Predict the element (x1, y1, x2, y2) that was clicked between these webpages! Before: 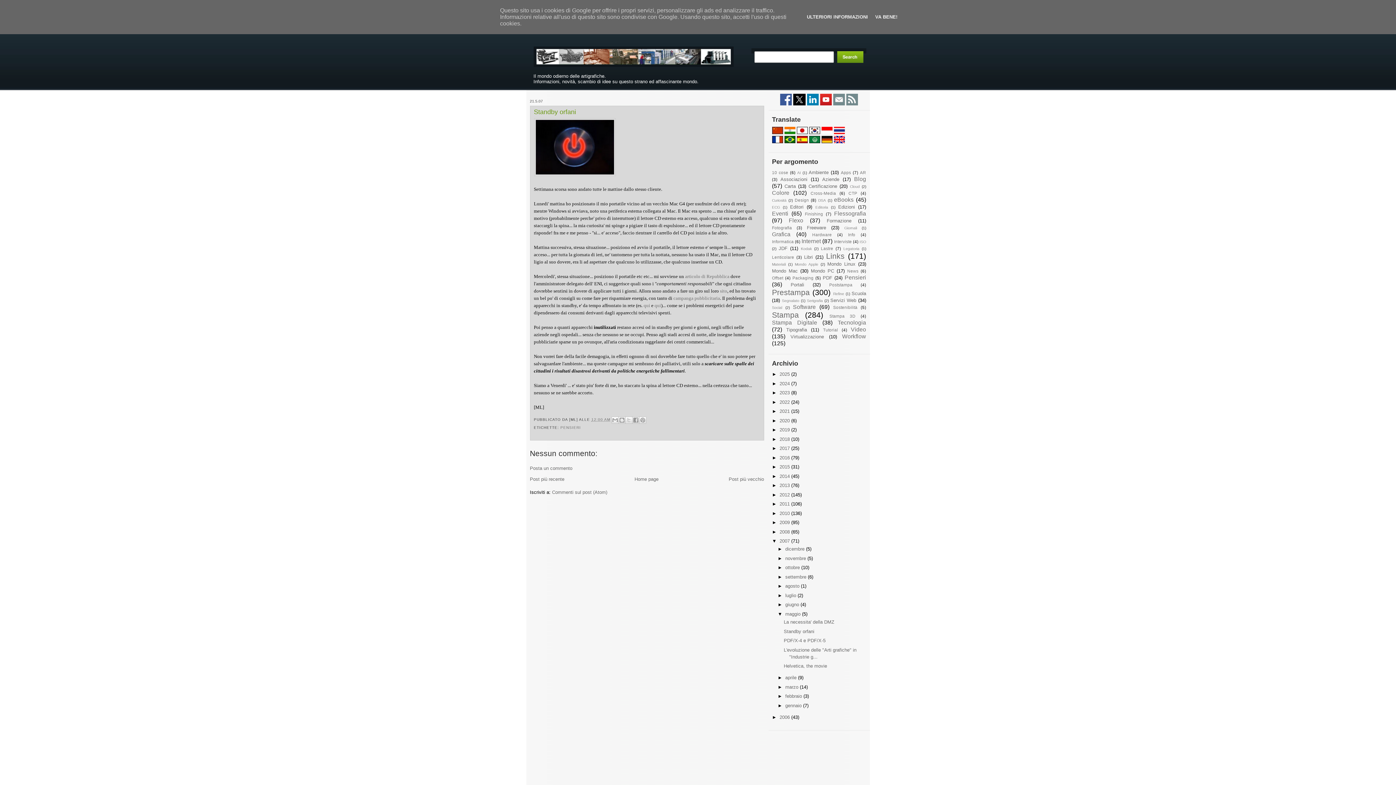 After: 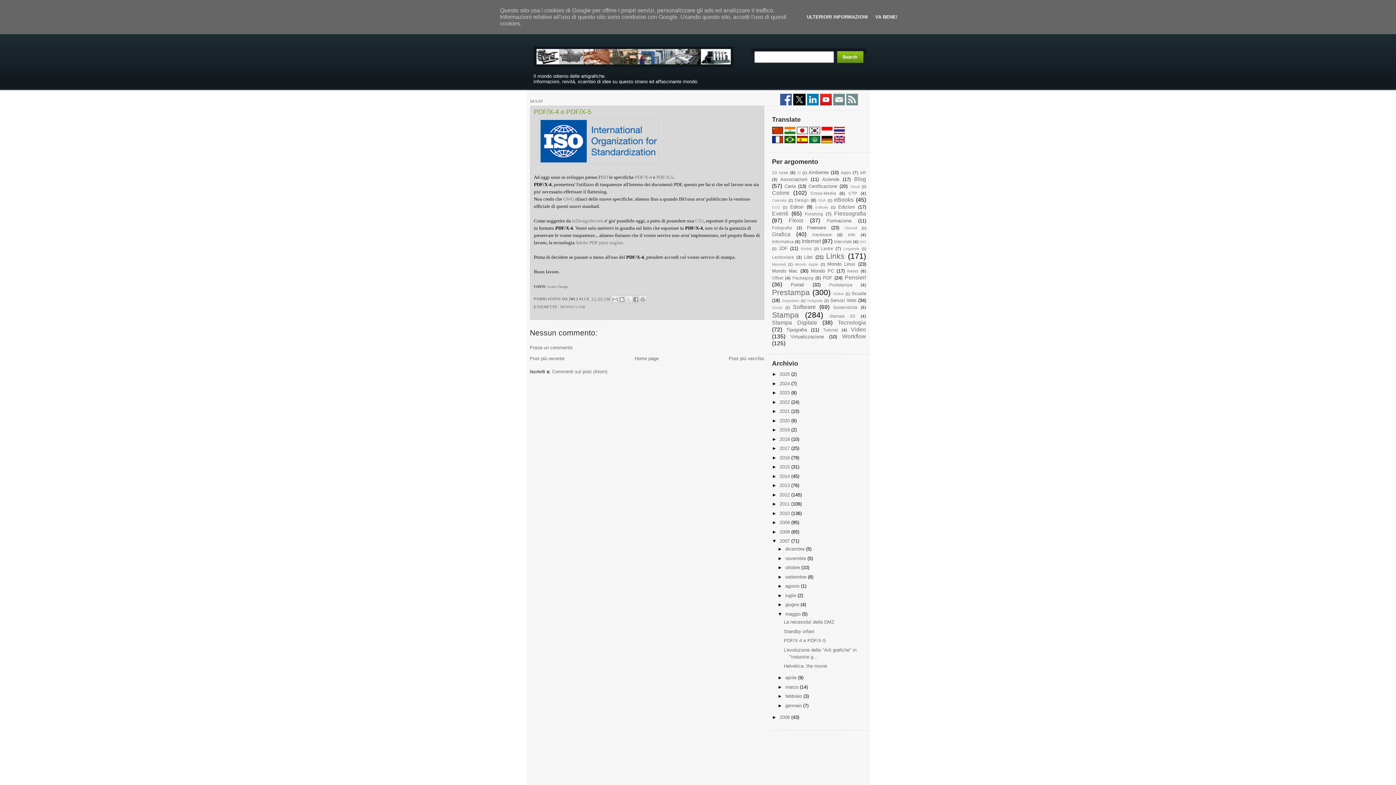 Action: bbox: (783, 638, 825, 643) label: PDF/X-4 e PDF/X-5